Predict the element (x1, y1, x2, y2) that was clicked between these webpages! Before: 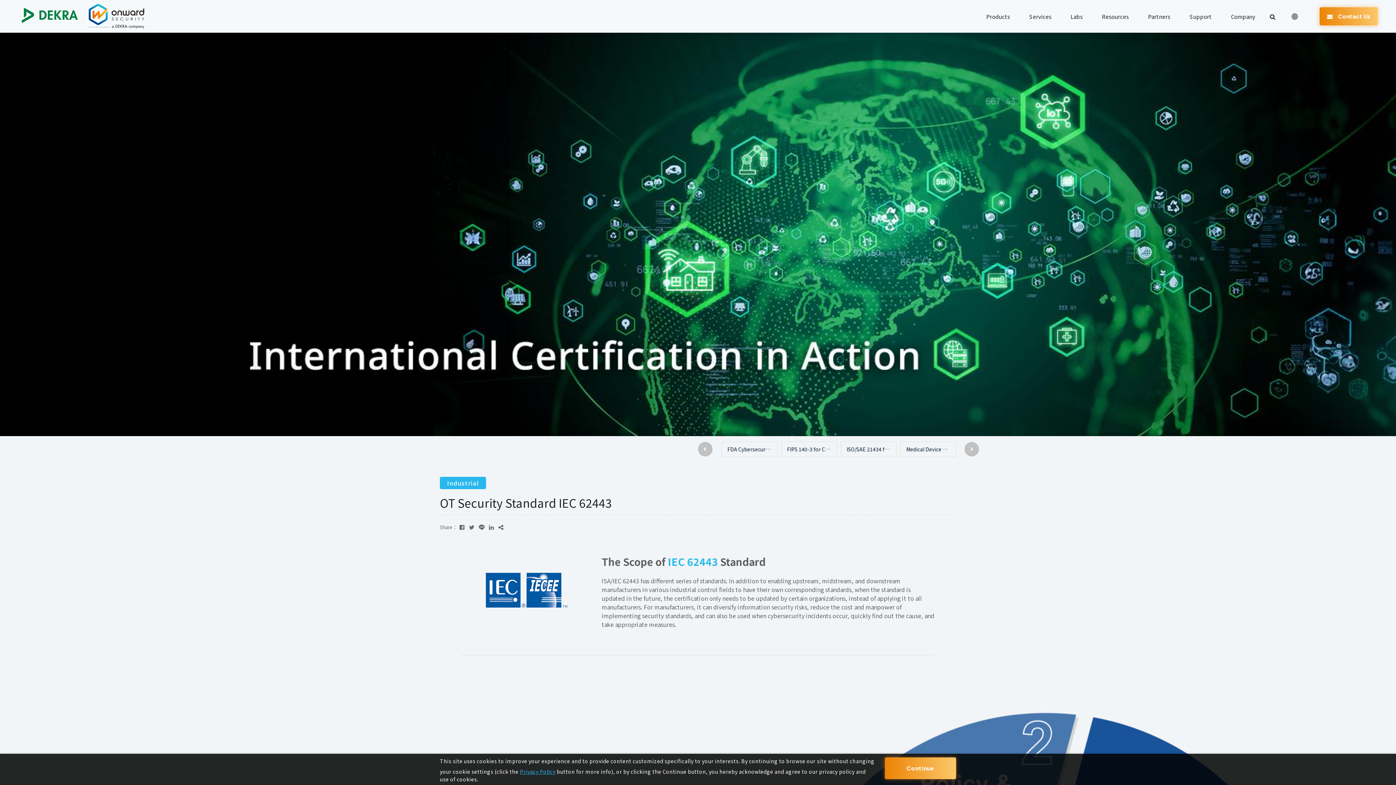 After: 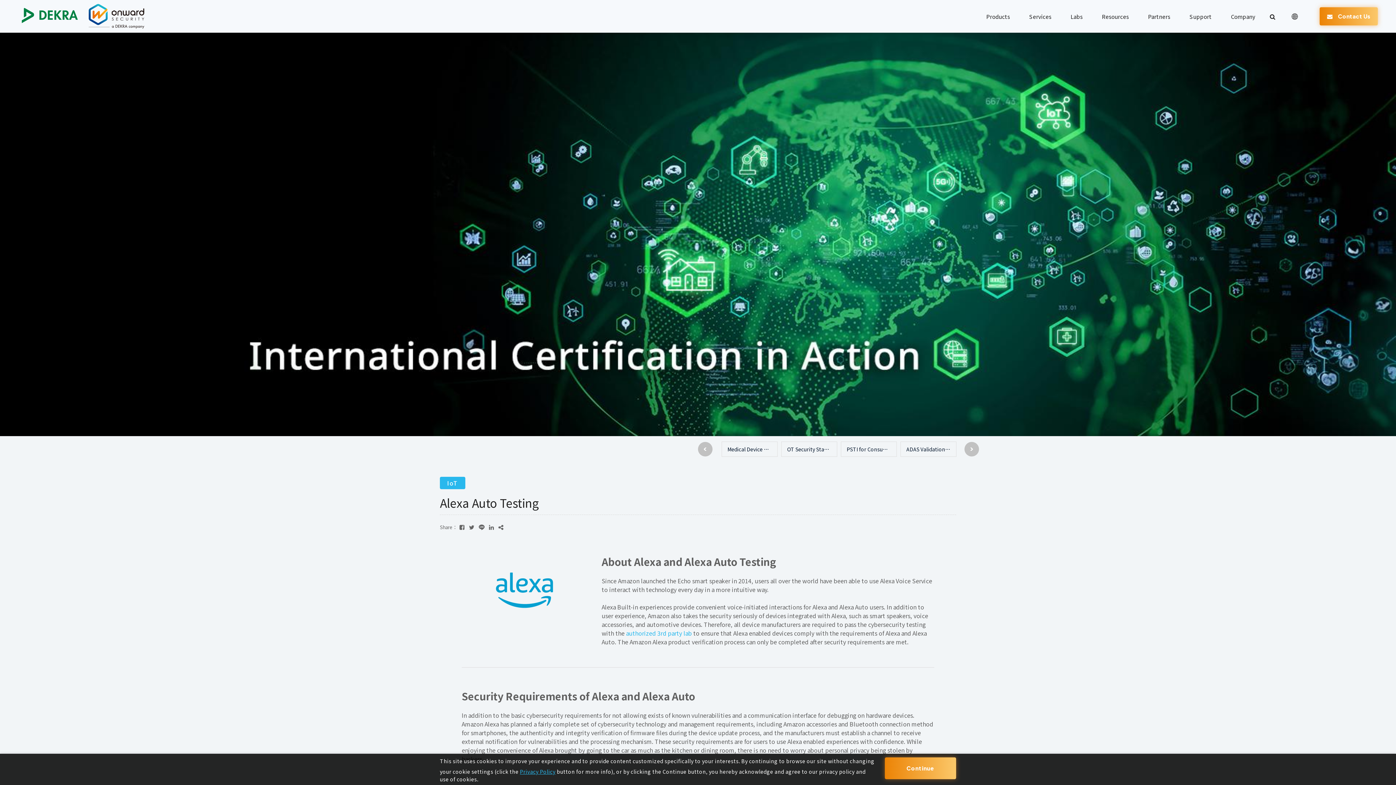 Action: bbox: (787, 445, 831, 453) label: Alexa Auto Testing